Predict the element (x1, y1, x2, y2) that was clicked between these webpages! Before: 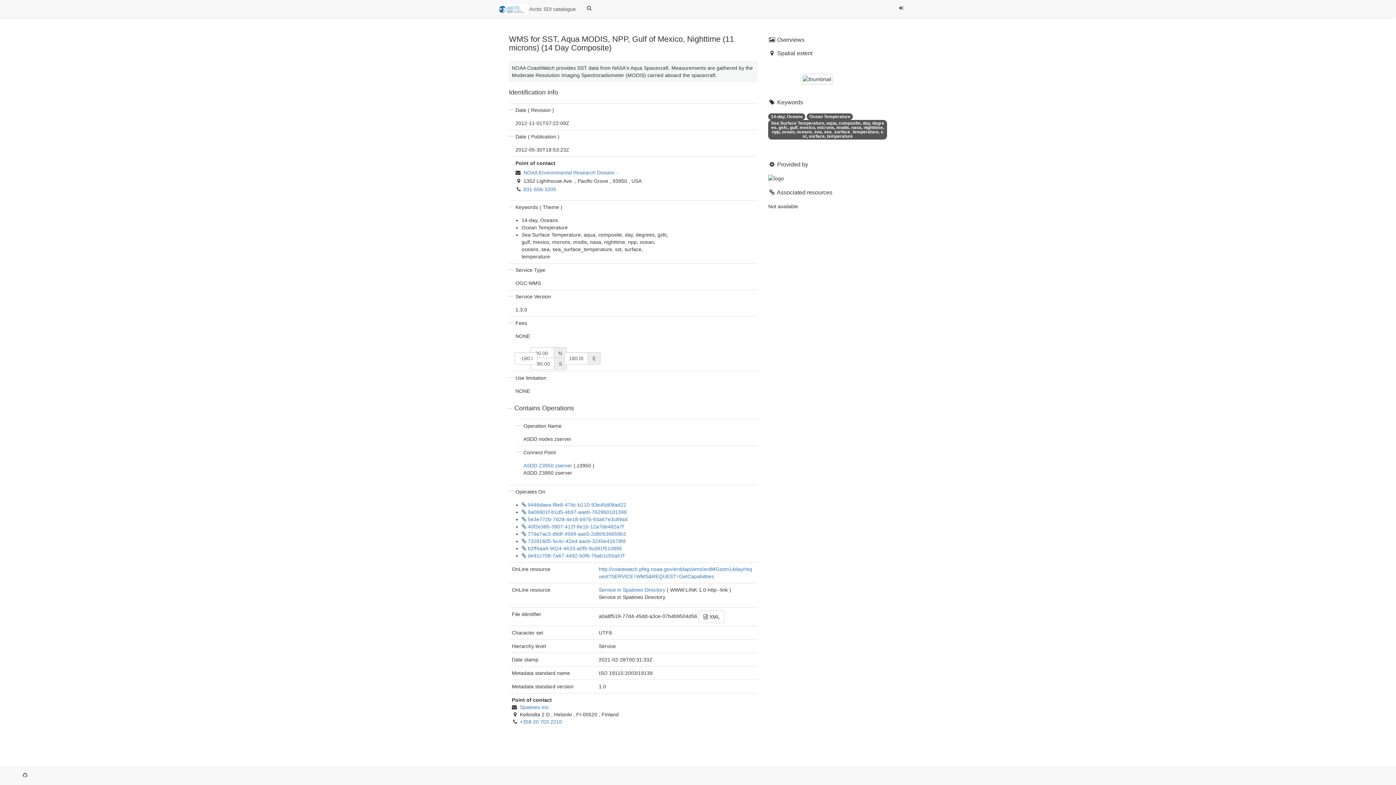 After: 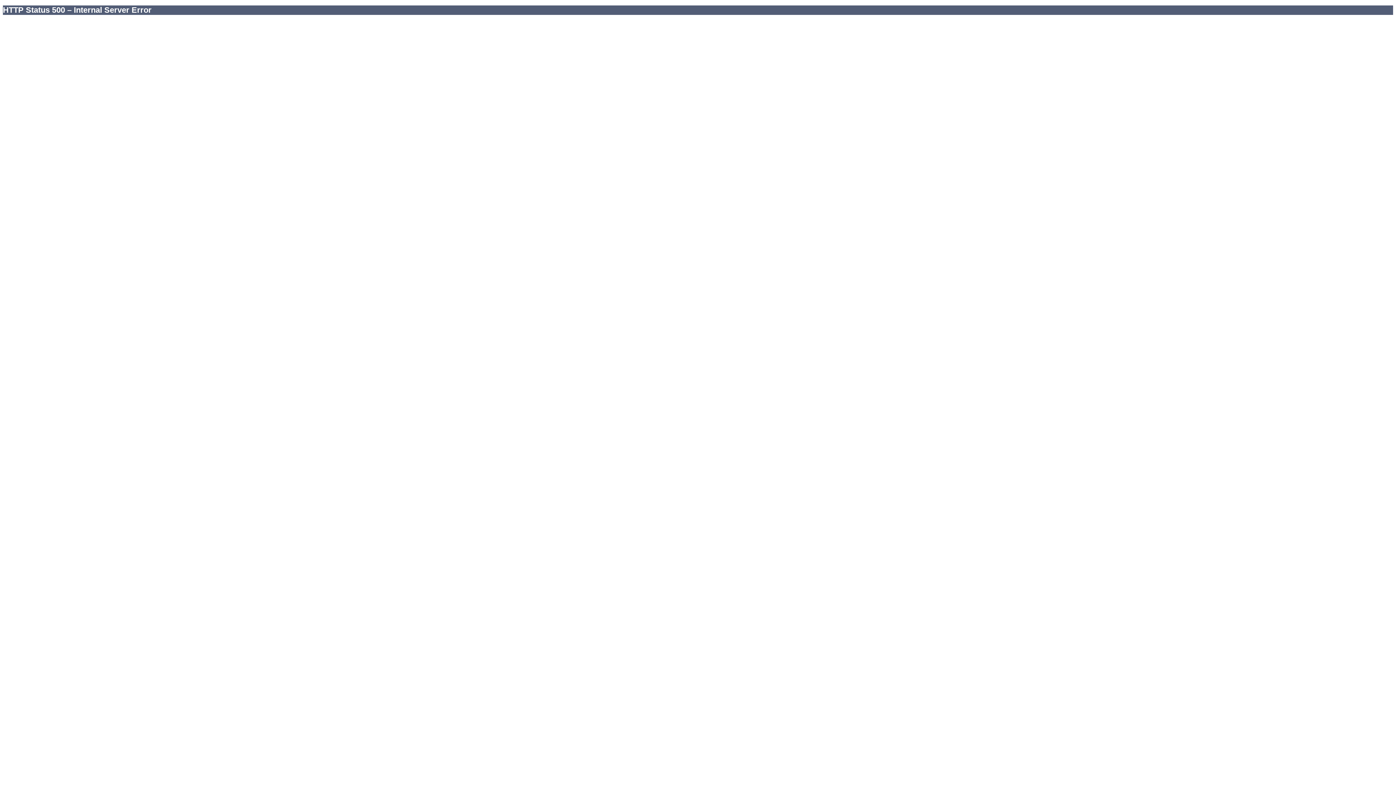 Action: label:  40f2e385-3907-412f-8e1b-12a7de482a7f bbox: (521, 524, 623, 529)